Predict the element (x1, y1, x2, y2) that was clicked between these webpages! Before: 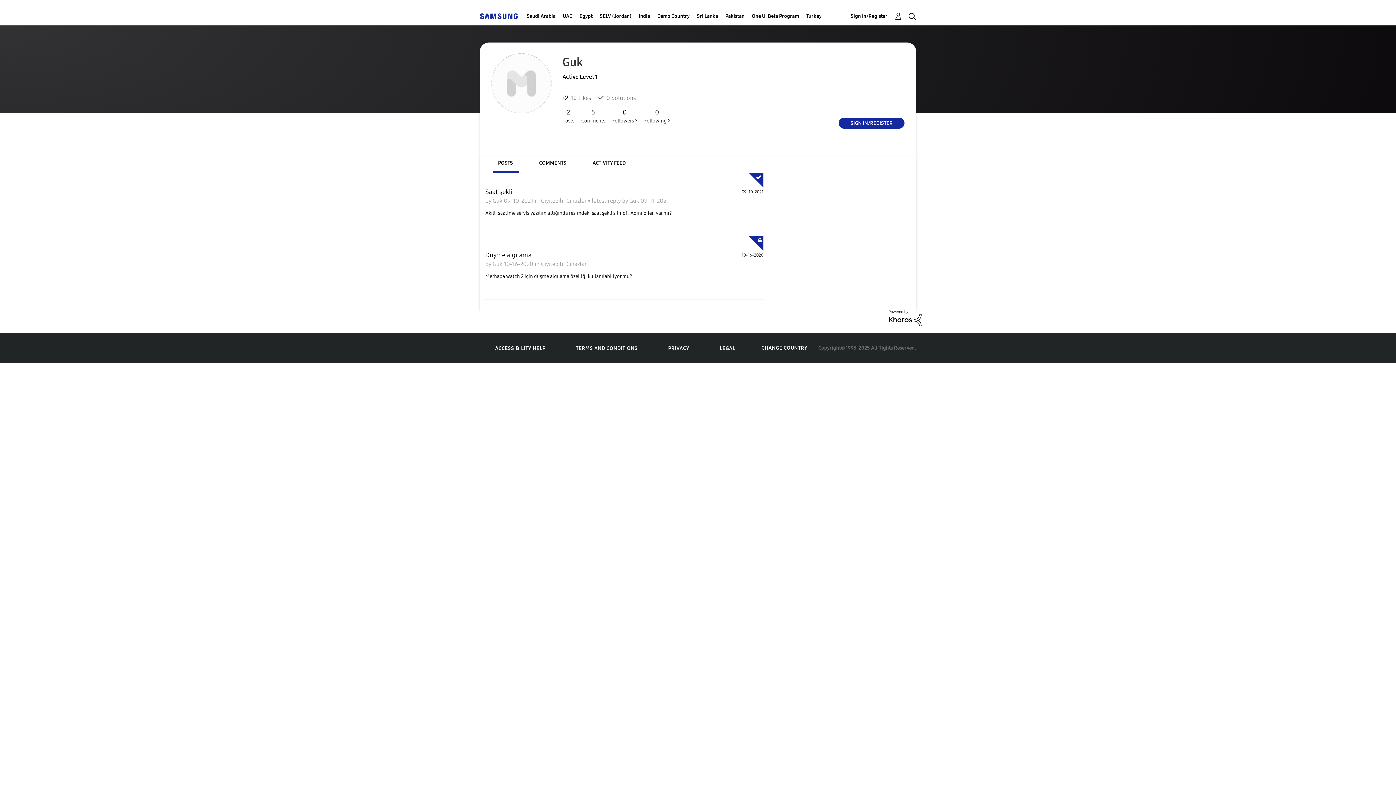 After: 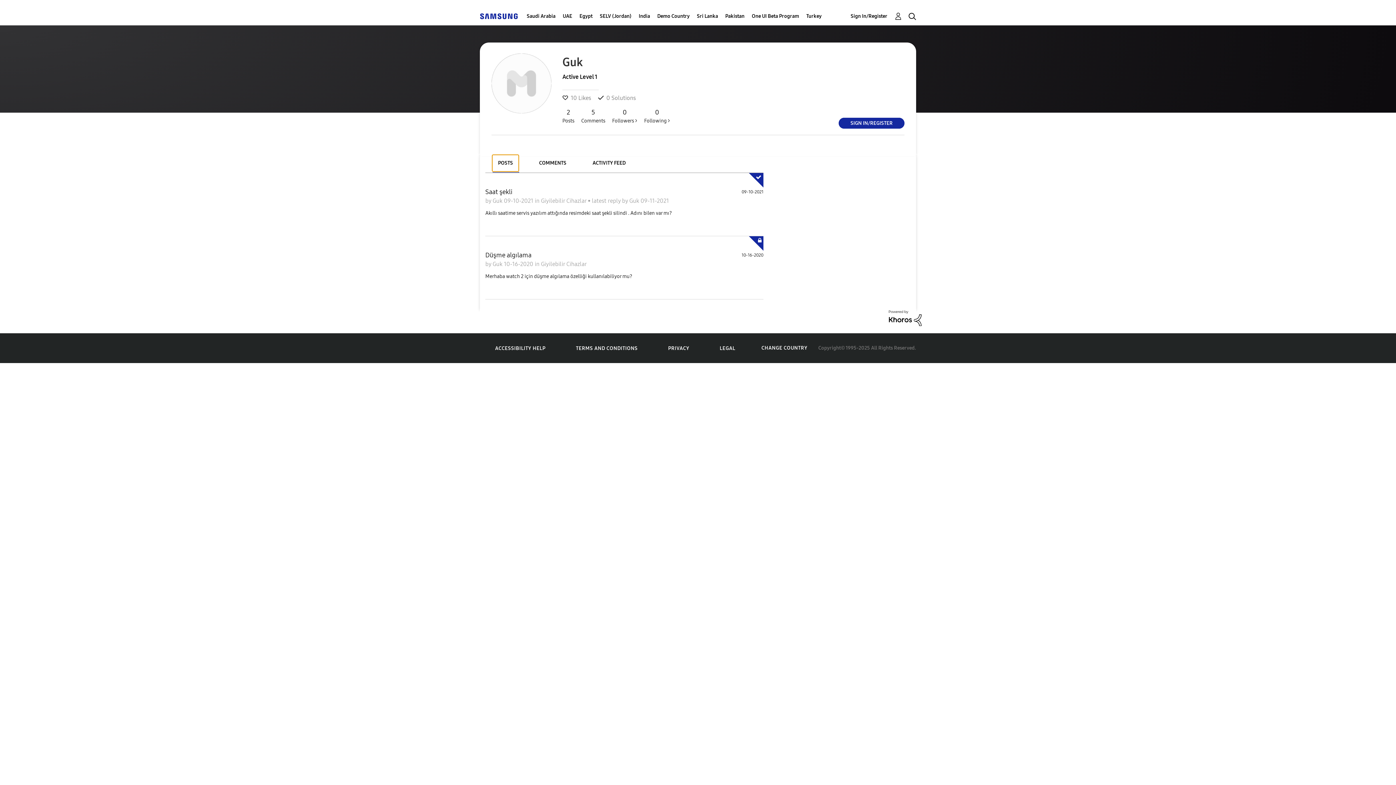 Action: bbox: (492, 155, 518, 171) label: POSTS